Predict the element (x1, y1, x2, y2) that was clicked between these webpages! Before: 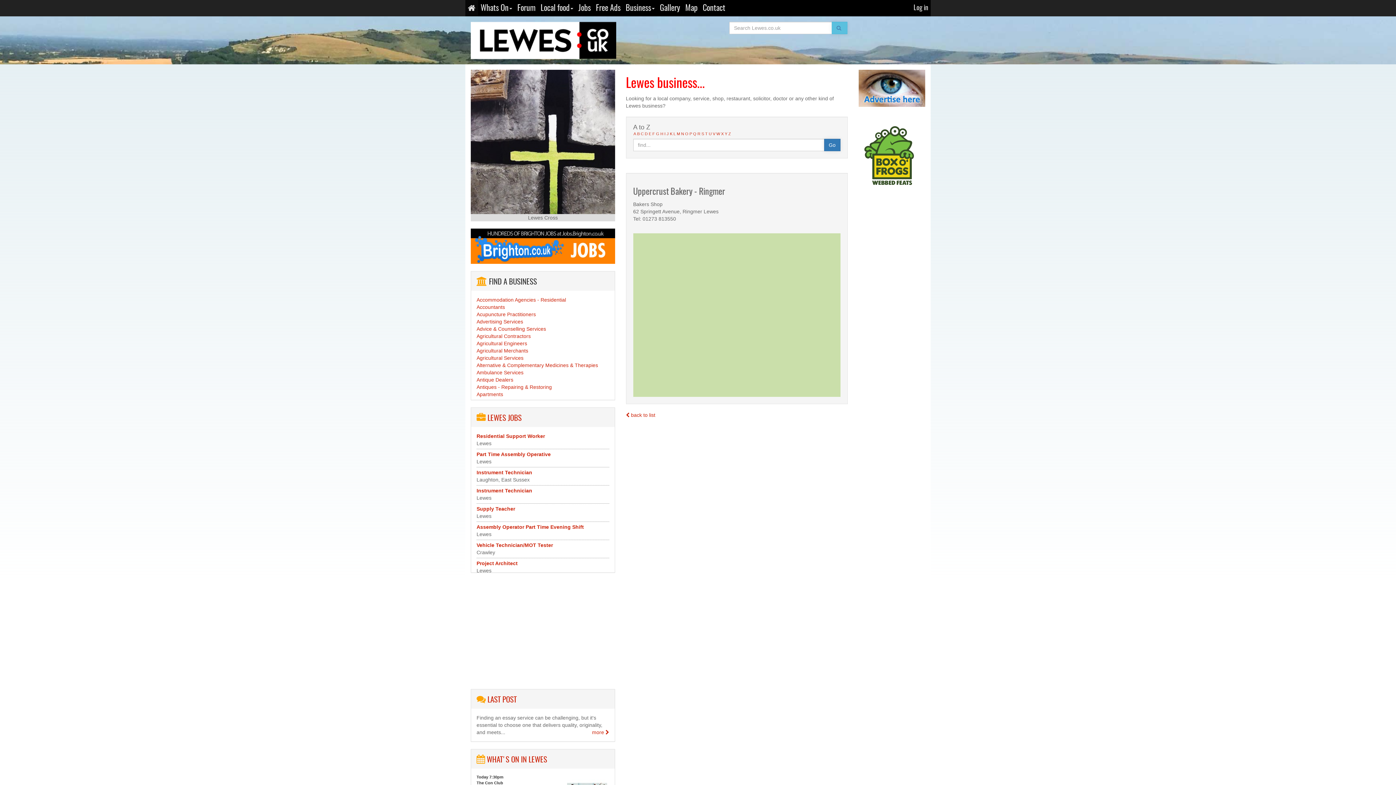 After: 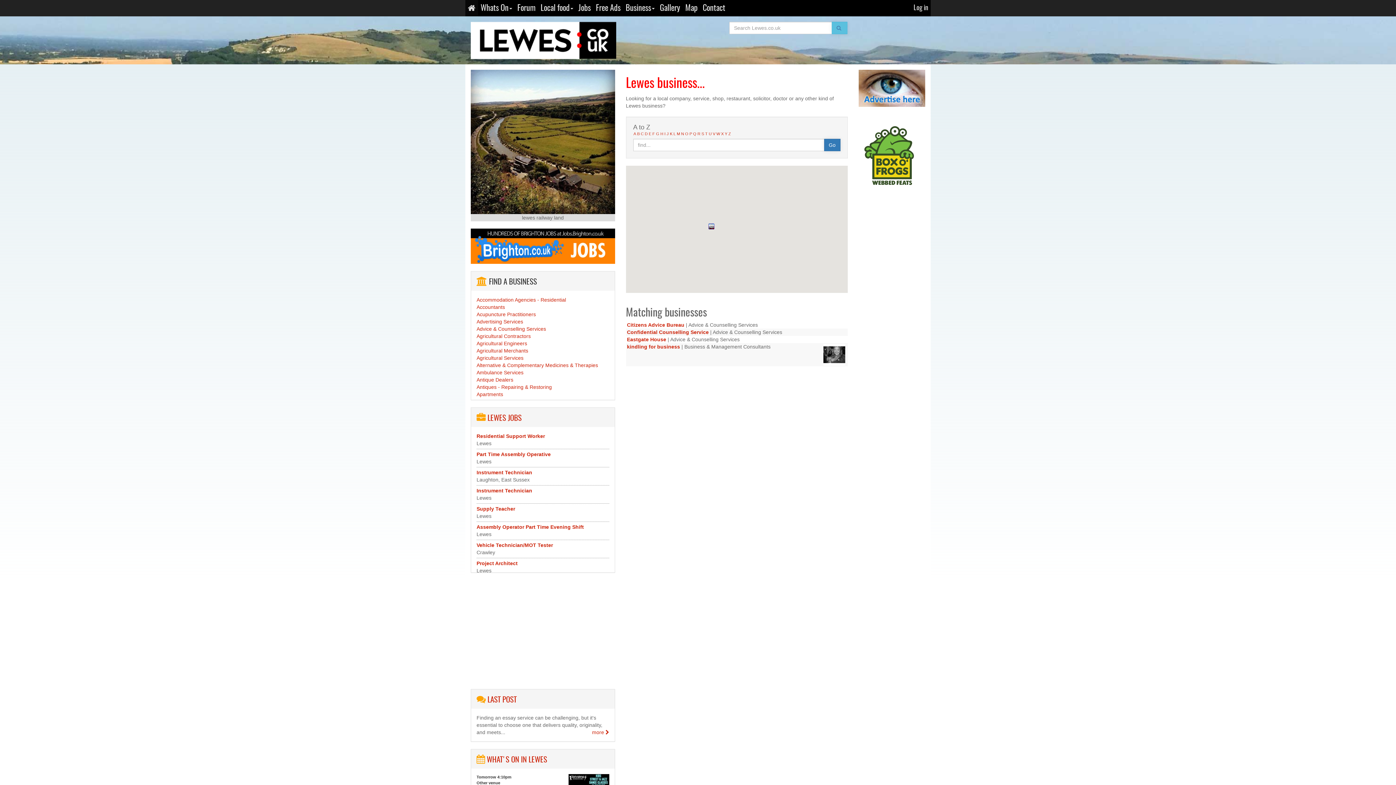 Action: label: Advice & Counselling Services bbox: (476, 326, 546, 331)